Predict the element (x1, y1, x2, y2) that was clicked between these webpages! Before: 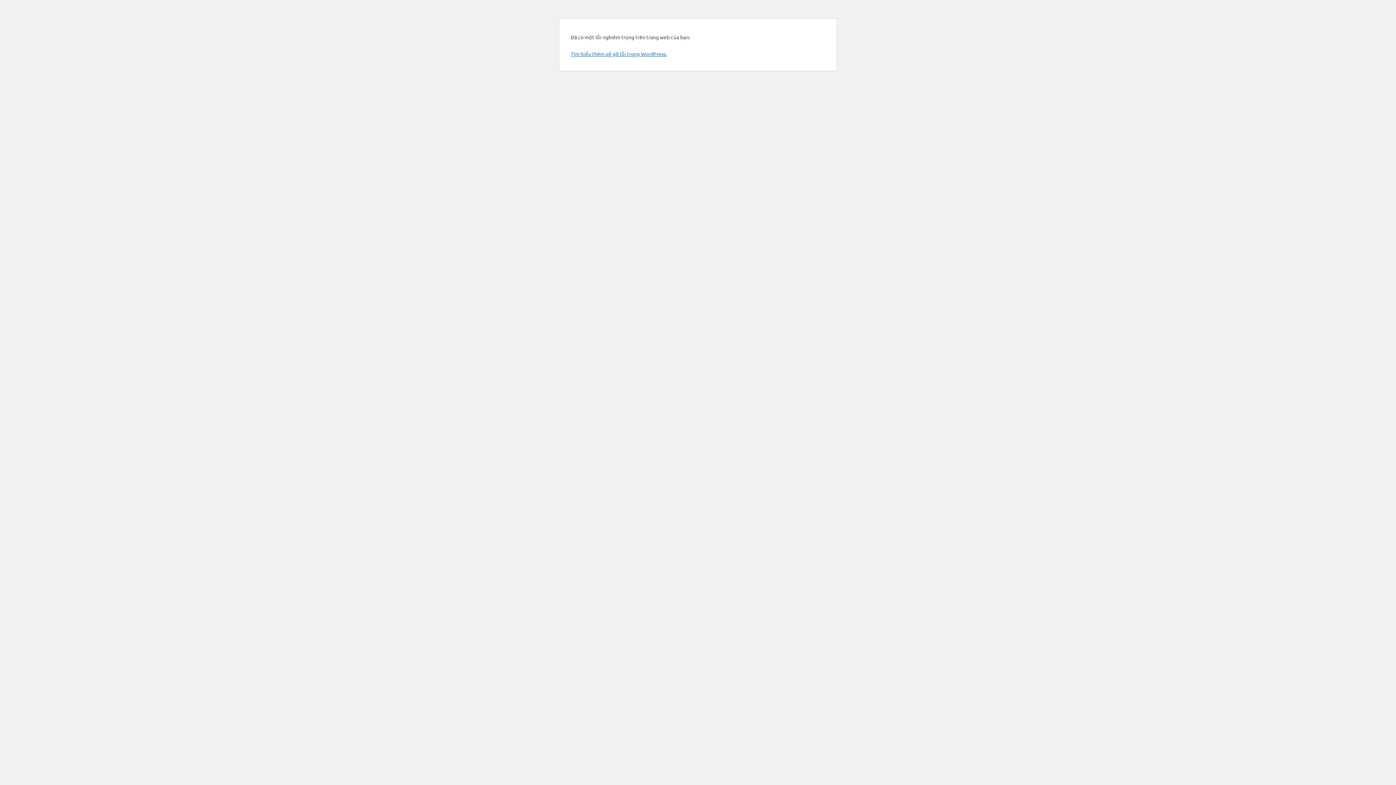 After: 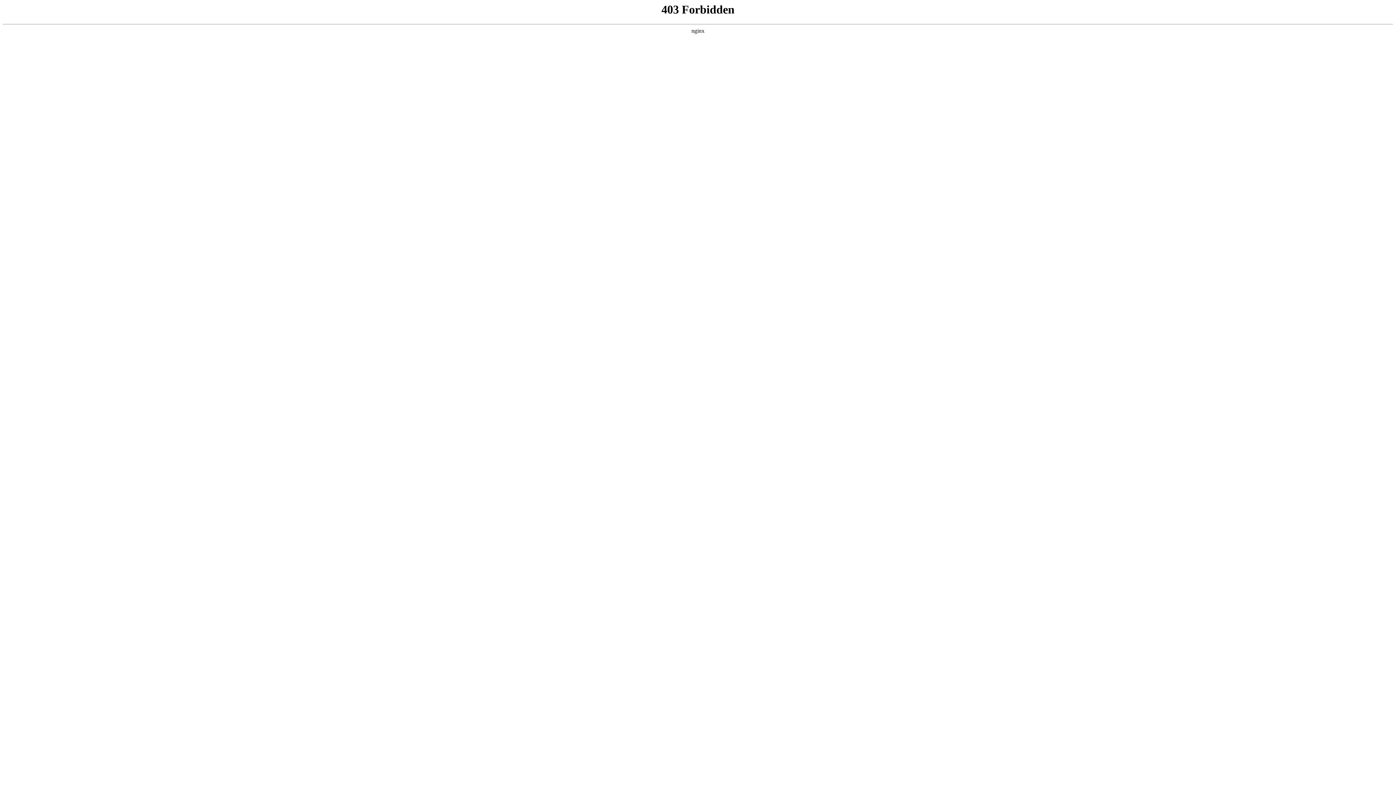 Action: bbox: (570, 50, 666, 57) label: Tìm hiểu thêm về gỡ lỗi trong WordPress.